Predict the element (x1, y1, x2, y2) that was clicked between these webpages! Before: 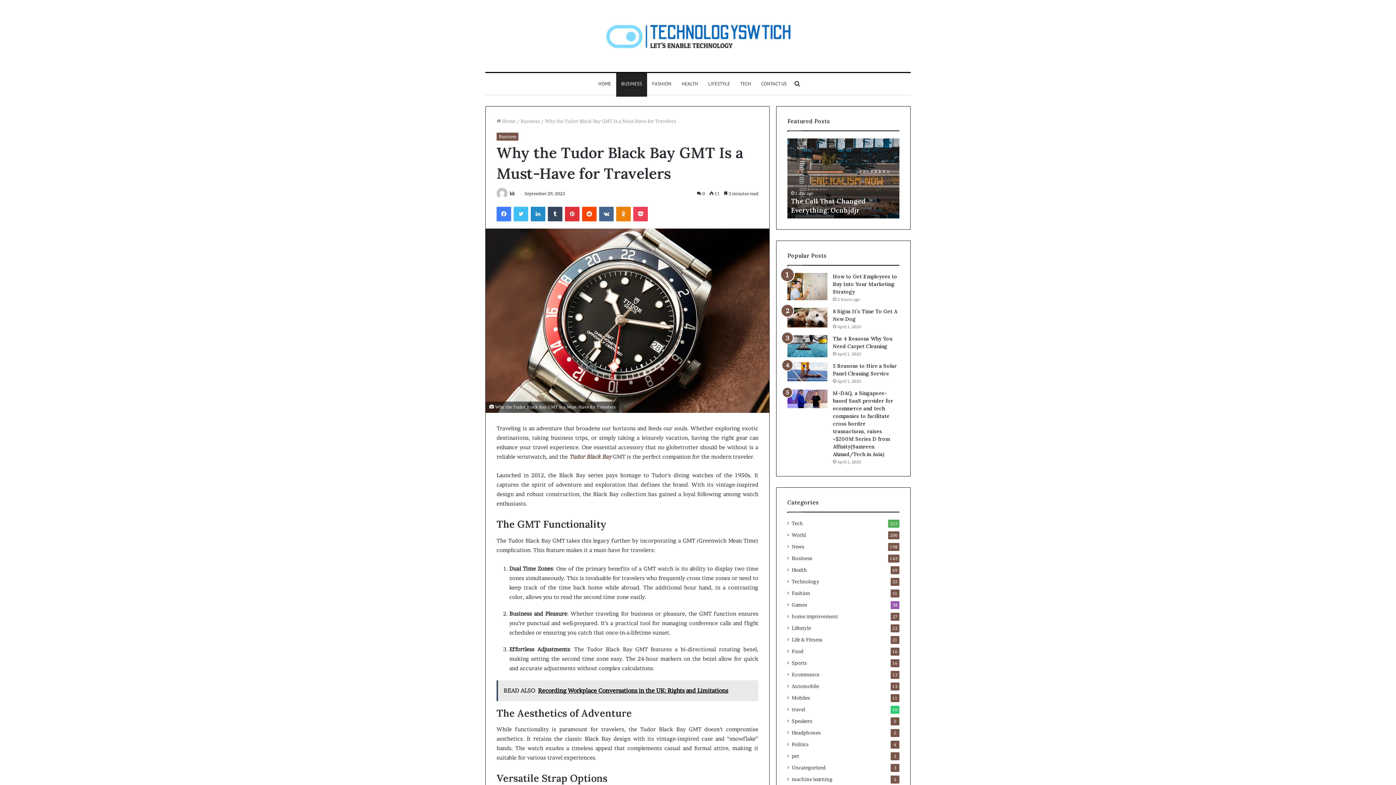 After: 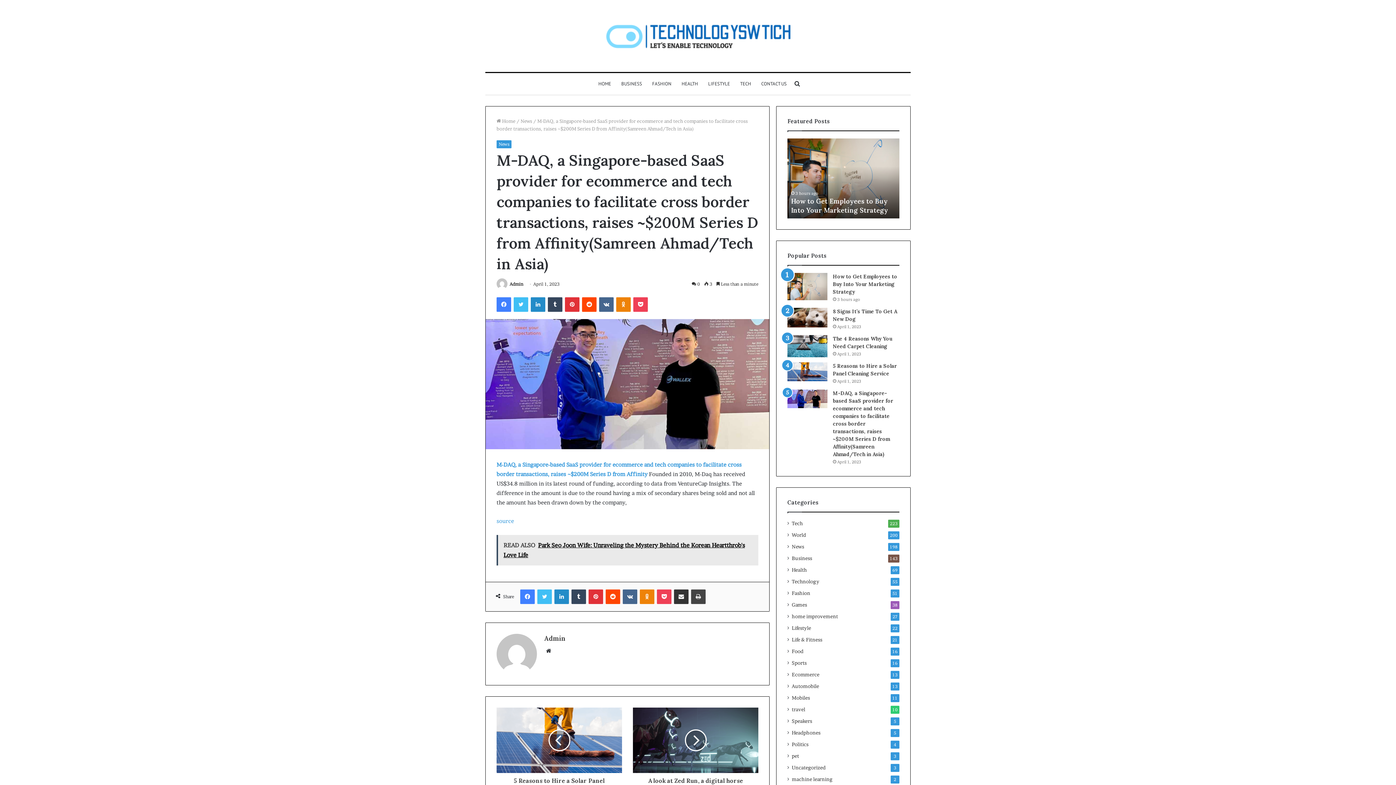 Action: bbox: (833, 390, 893, 457) label: M-DAQ, a Singapore-based SaaS provider for ecommerce and tech companies to facilitate cross border transactions, raises ~$200M Series D from Affinity(Samreen Ahmad/Tech in Asia)